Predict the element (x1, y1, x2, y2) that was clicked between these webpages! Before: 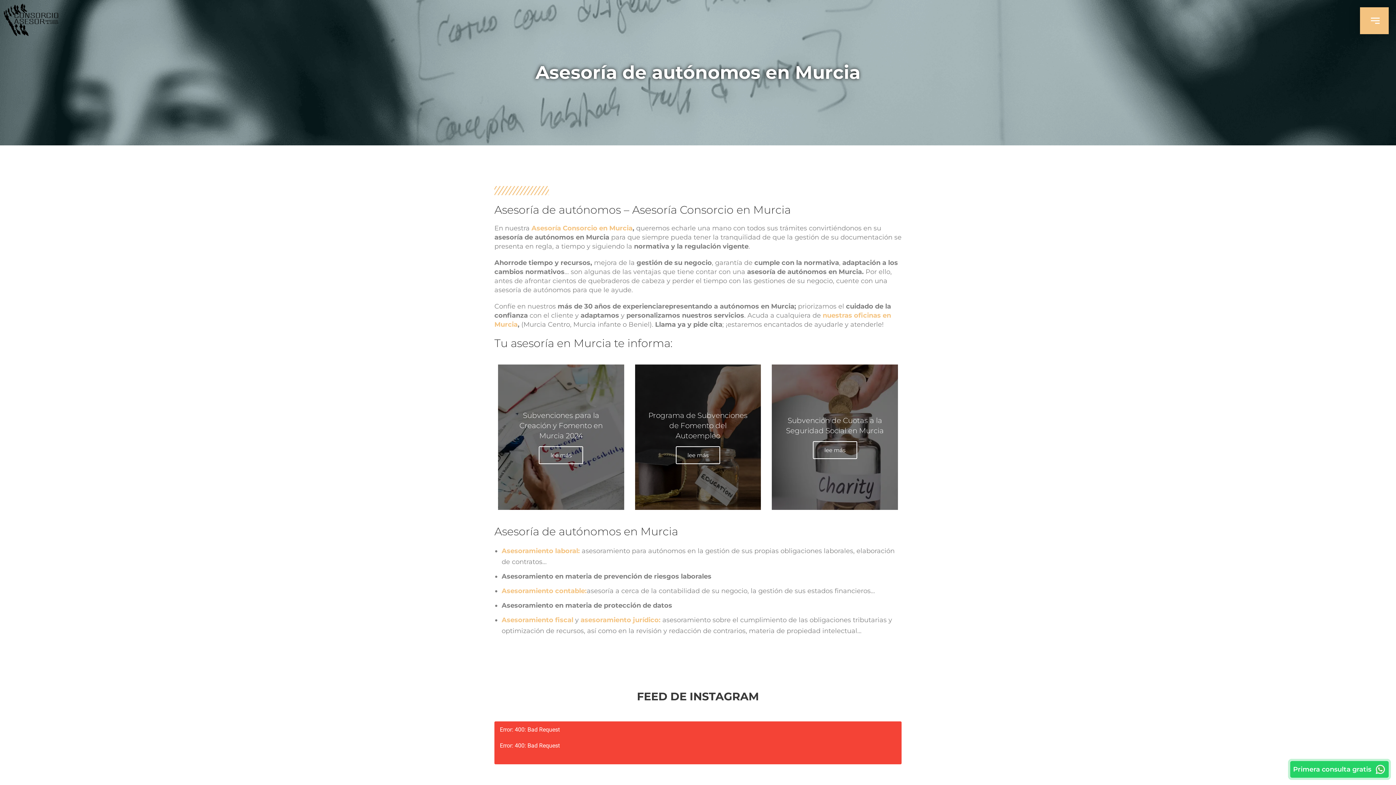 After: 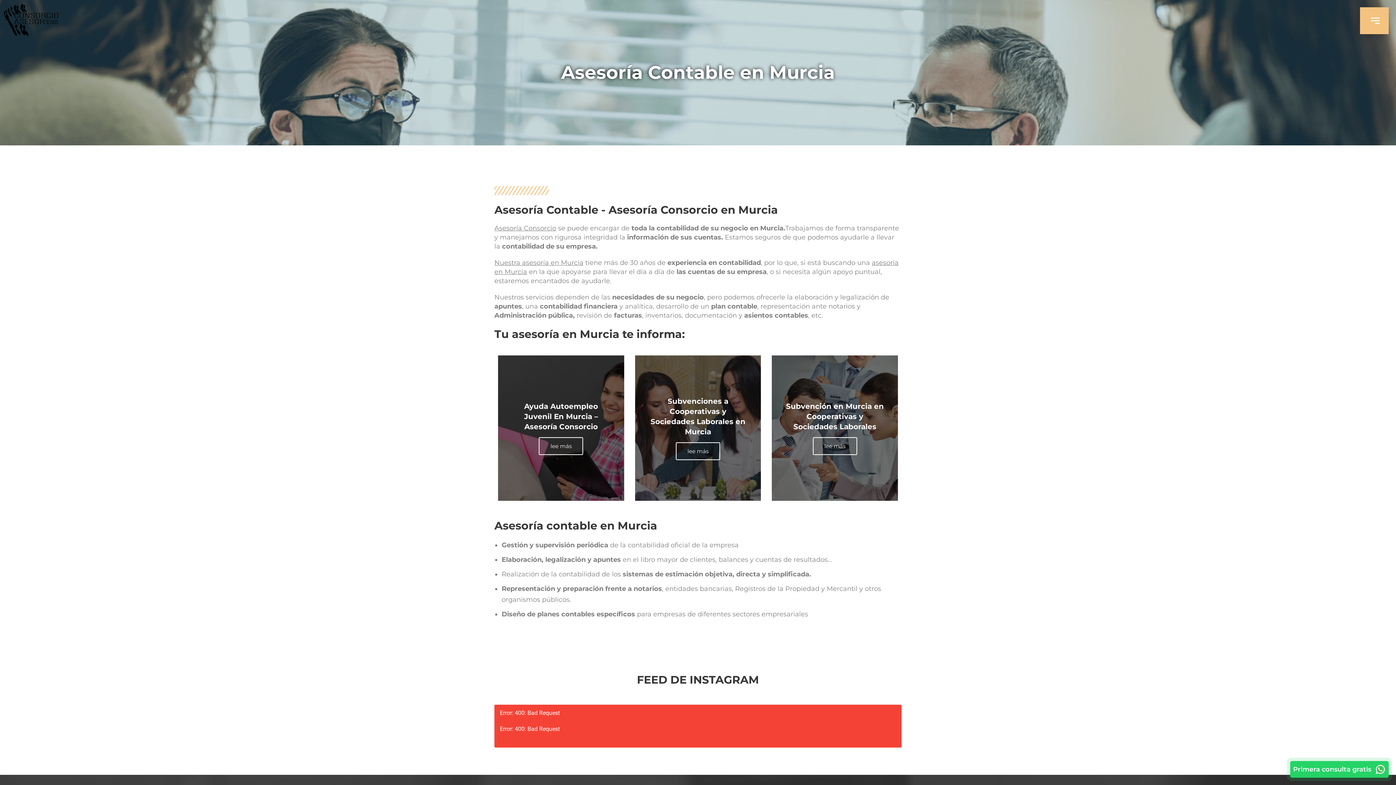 Action: label: Asesoramiento contable: bbox: (501, 587, 586, 595)